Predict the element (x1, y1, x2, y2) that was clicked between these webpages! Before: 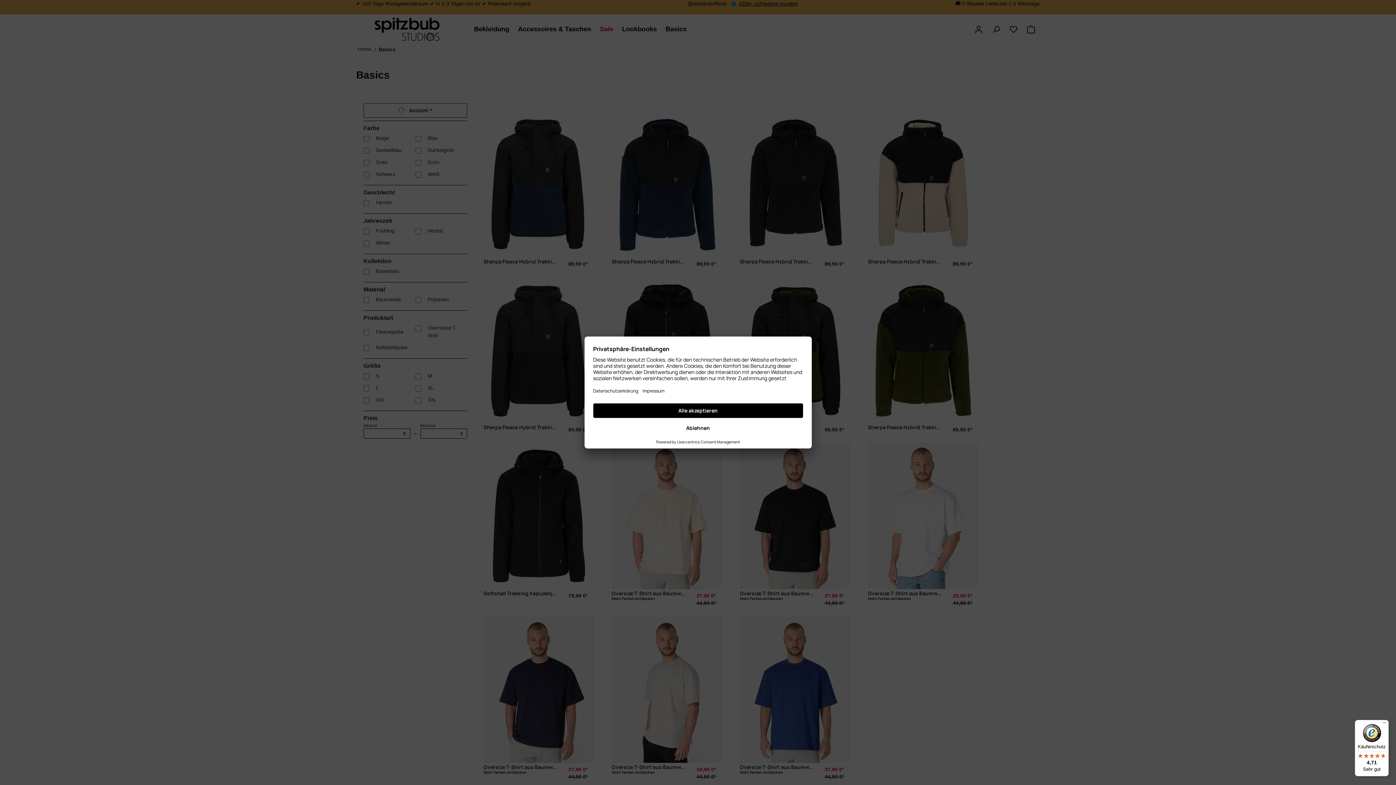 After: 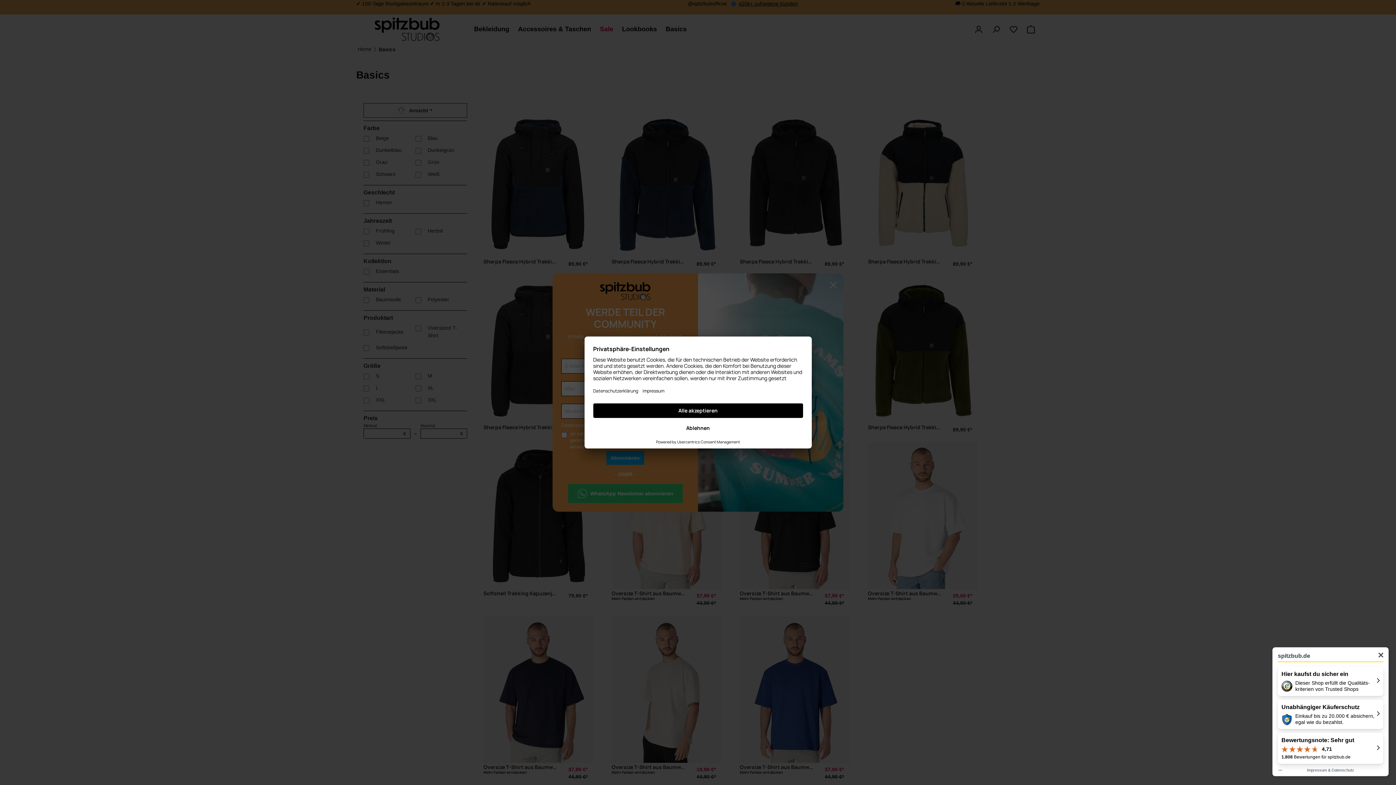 Action: bbox: (1355, 720, 1389, 776) label: Käuferschutz

4,71

Sehr gut